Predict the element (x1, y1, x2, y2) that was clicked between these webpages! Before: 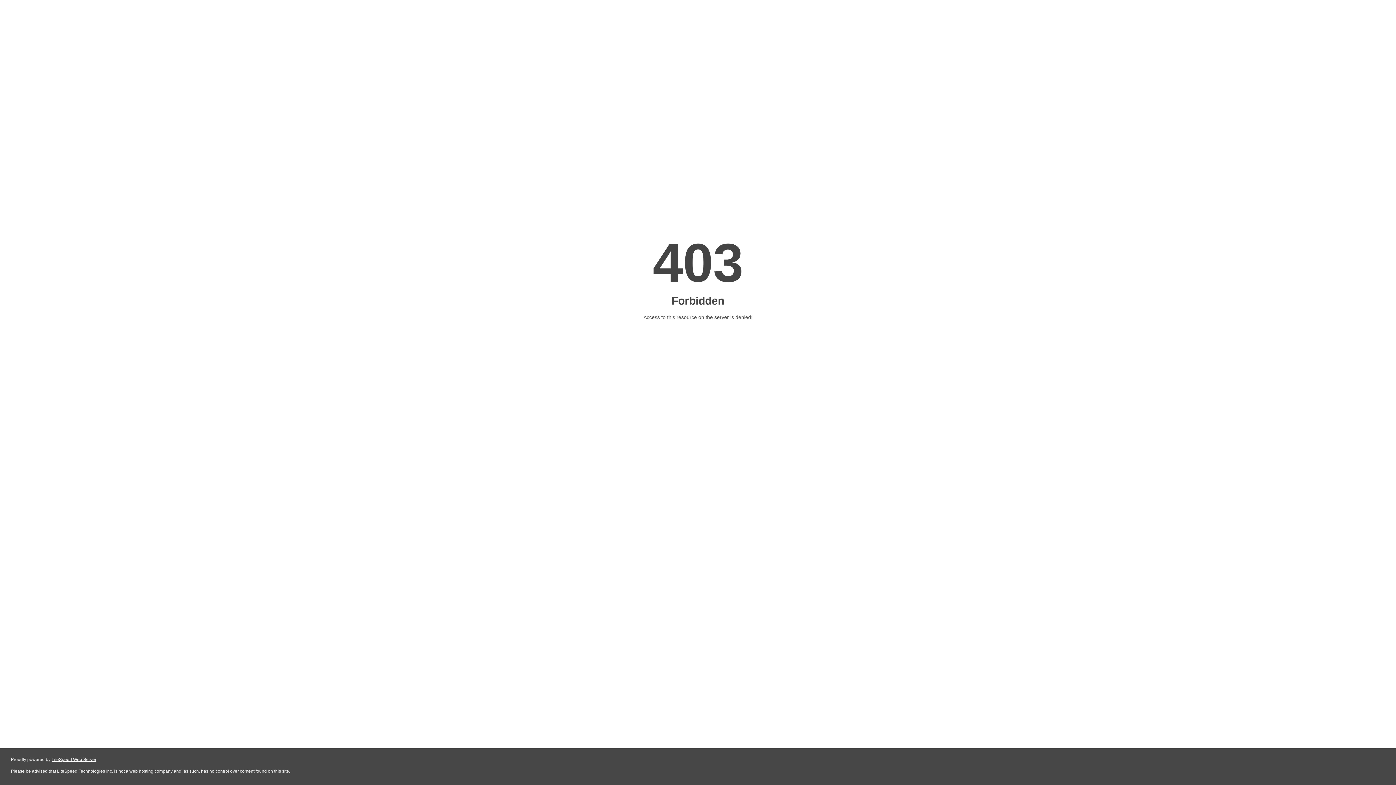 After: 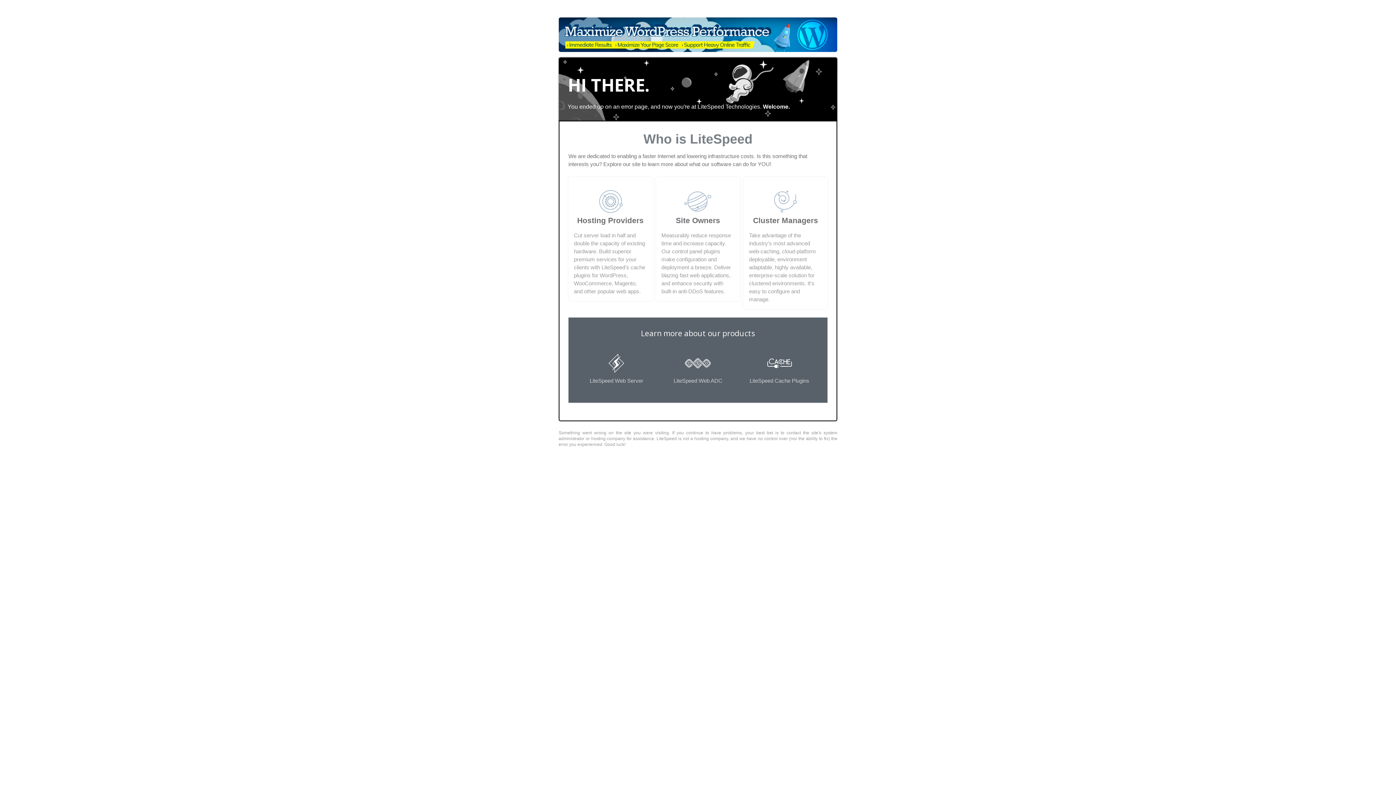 Action: label: LiteSpeed Web Server bbox: (51, 757, 96, 762)